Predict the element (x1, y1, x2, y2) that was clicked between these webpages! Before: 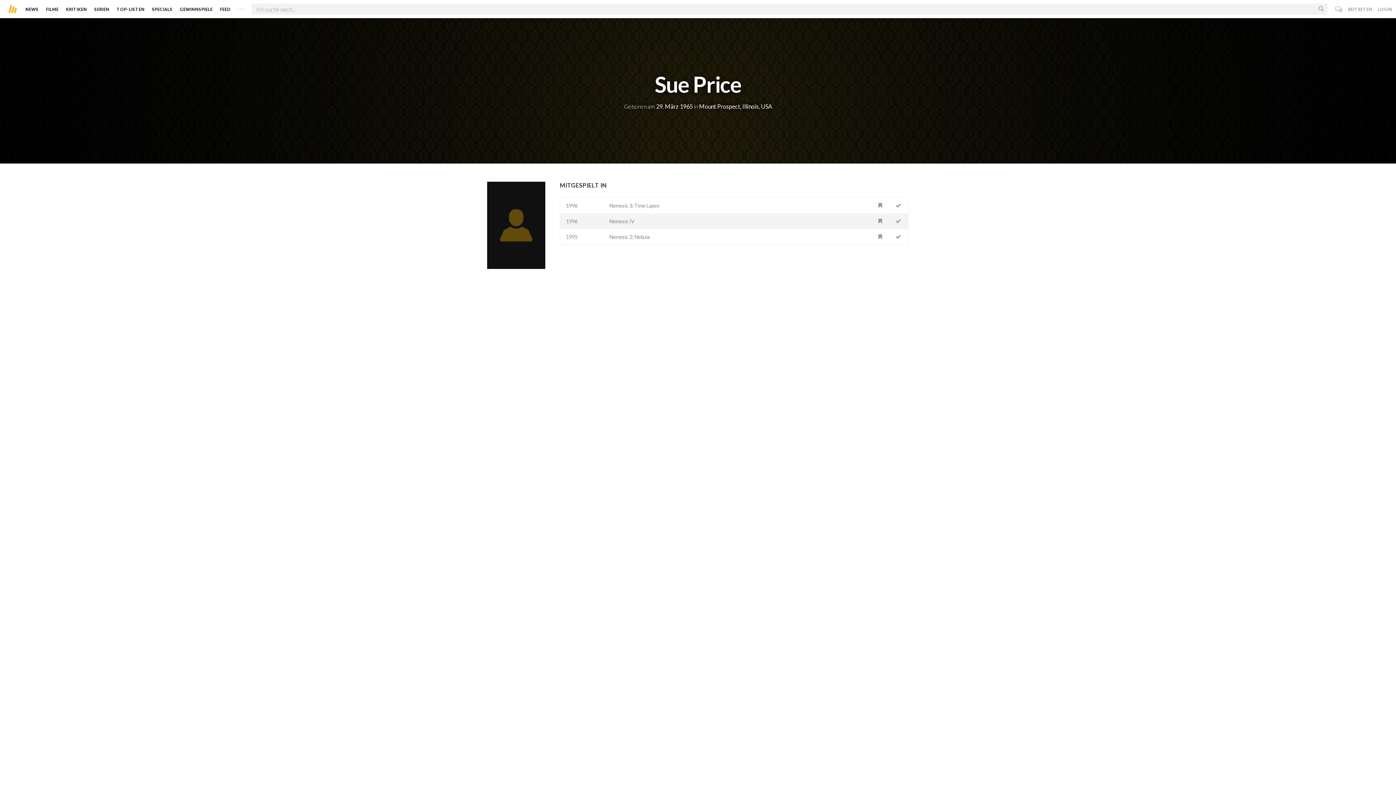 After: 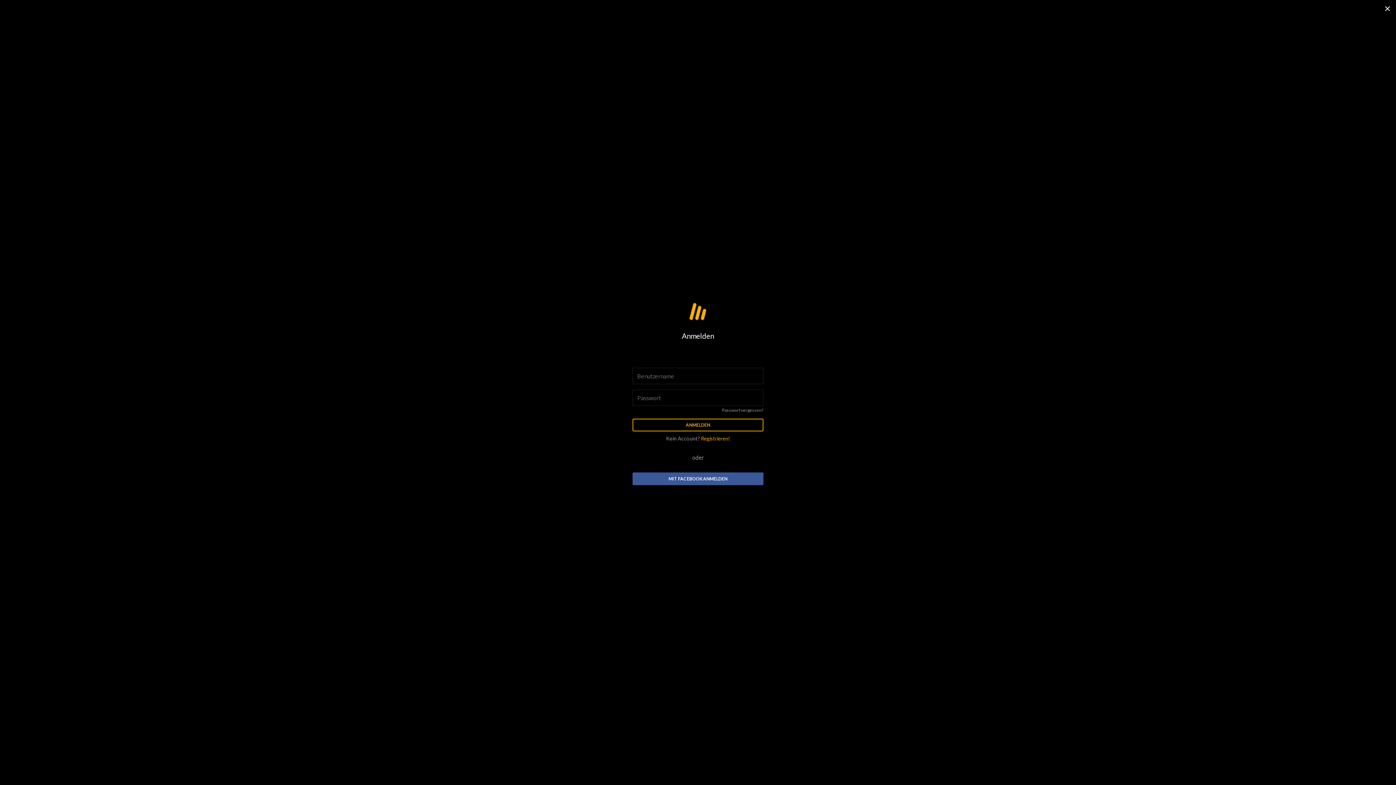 Action: bbox: (872, 197, 888, 213)